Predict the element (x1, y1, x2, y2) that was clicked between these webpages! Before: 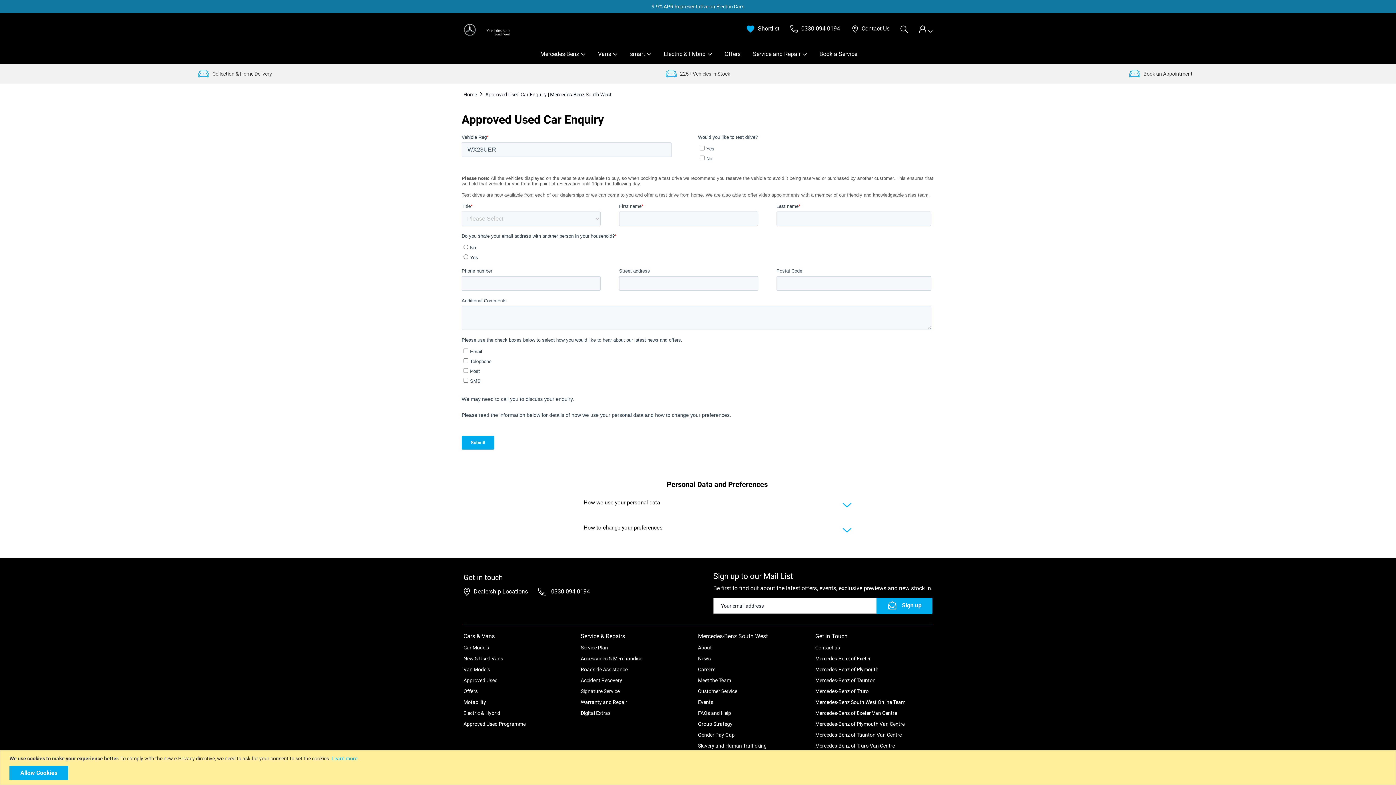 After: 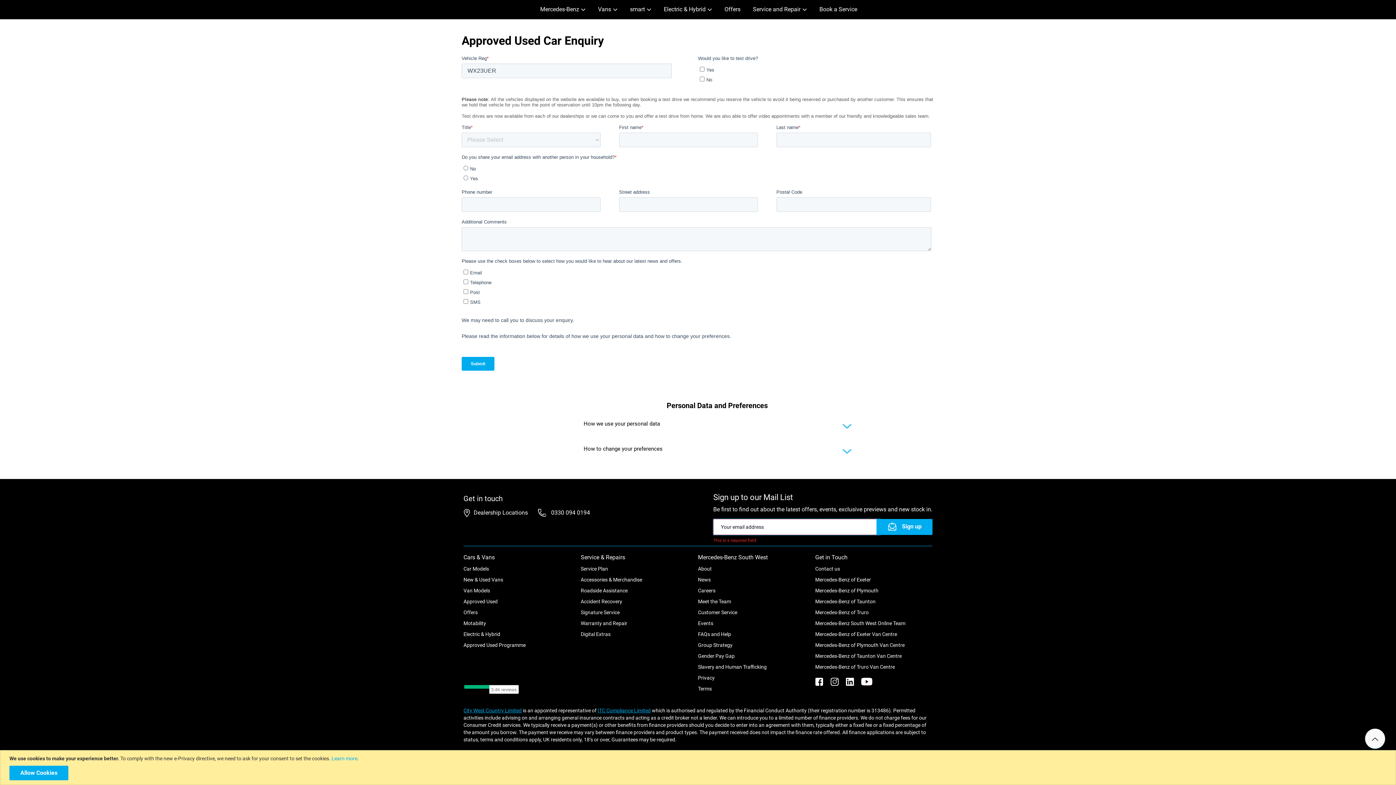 Action: label: Subscribe bbox: (876, 598, 932, 614)